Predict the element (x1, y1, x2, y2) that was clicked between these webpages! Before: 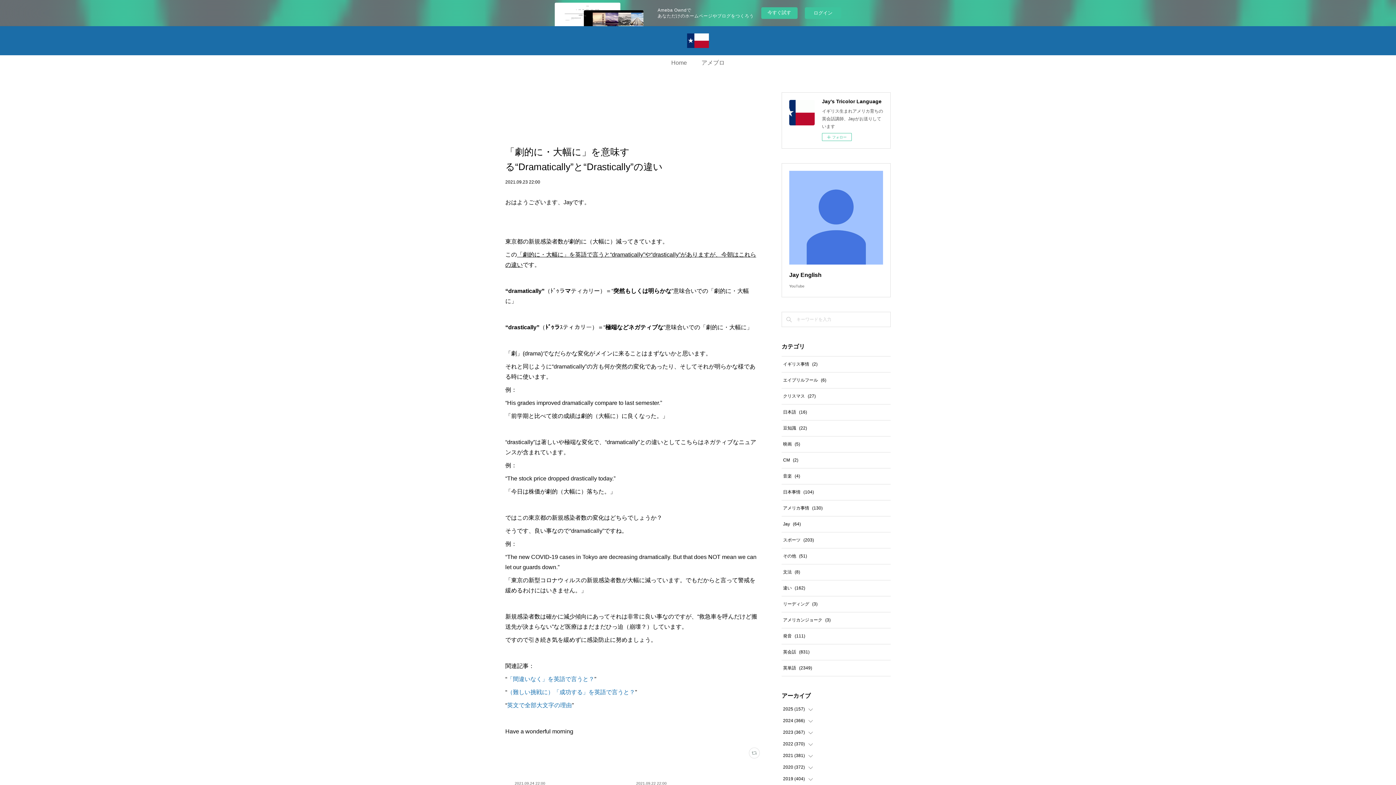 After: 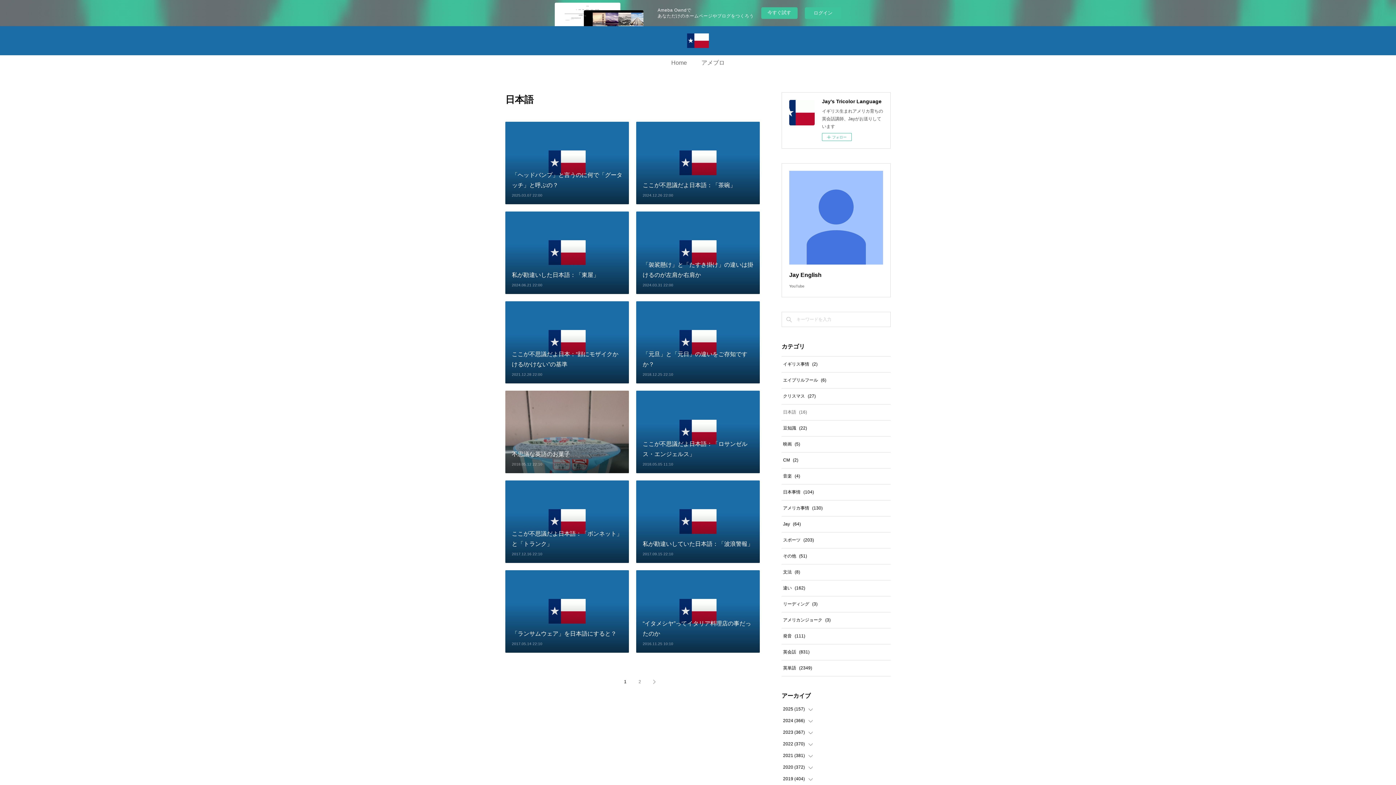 Action: bbox: (783, 409, 807, 414) label: 日本語(16)